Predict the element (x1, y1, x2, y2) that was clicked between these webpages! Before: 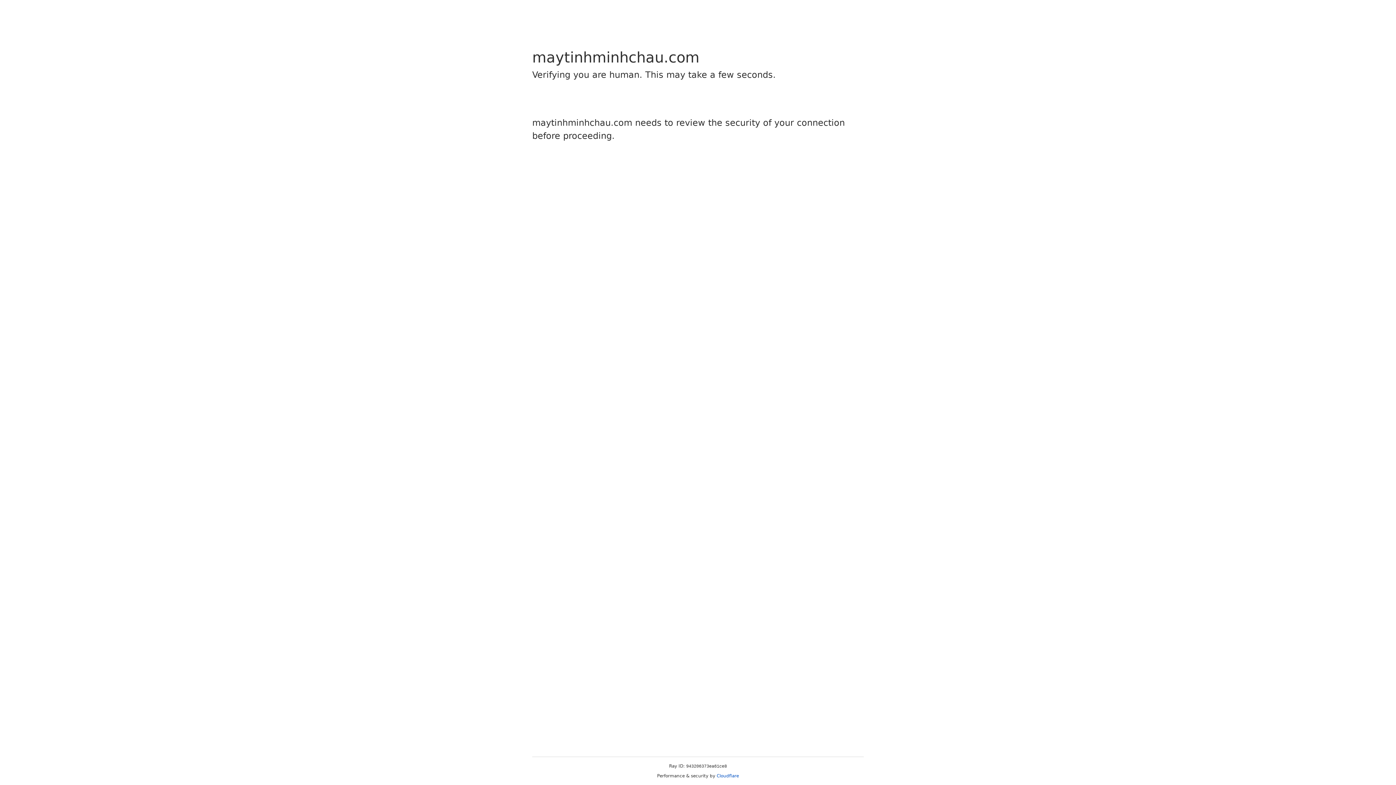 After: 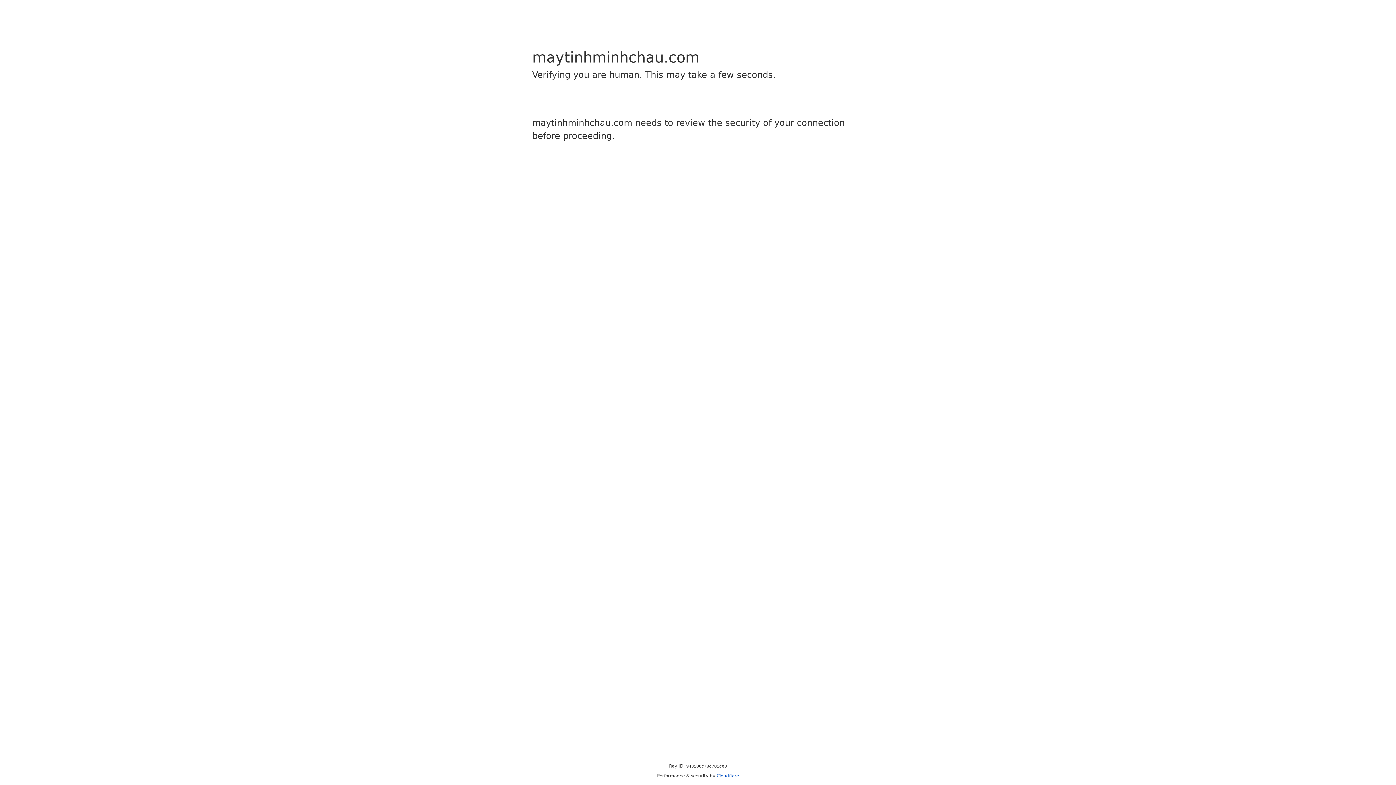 Action: bbox: (716, 773, 739, 778) label: Cloudflare